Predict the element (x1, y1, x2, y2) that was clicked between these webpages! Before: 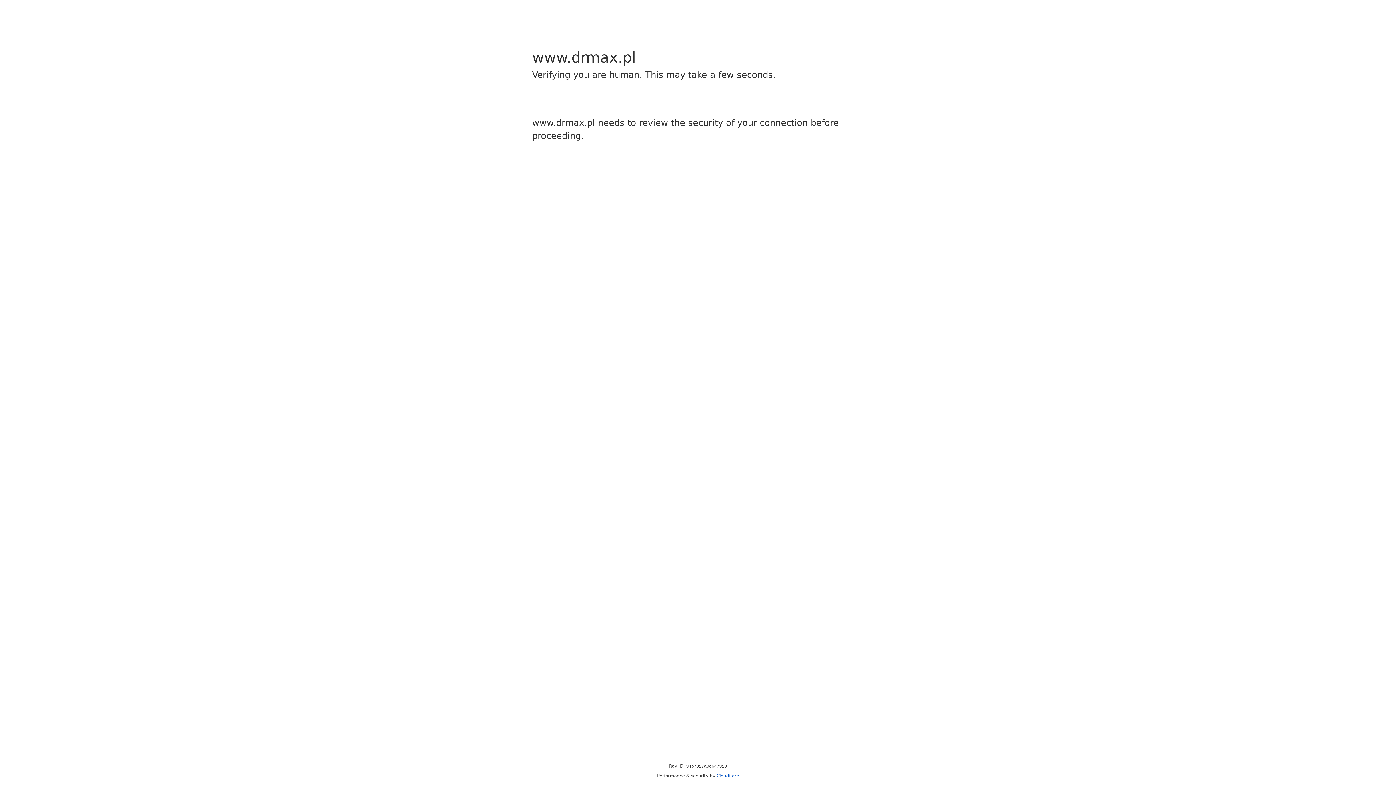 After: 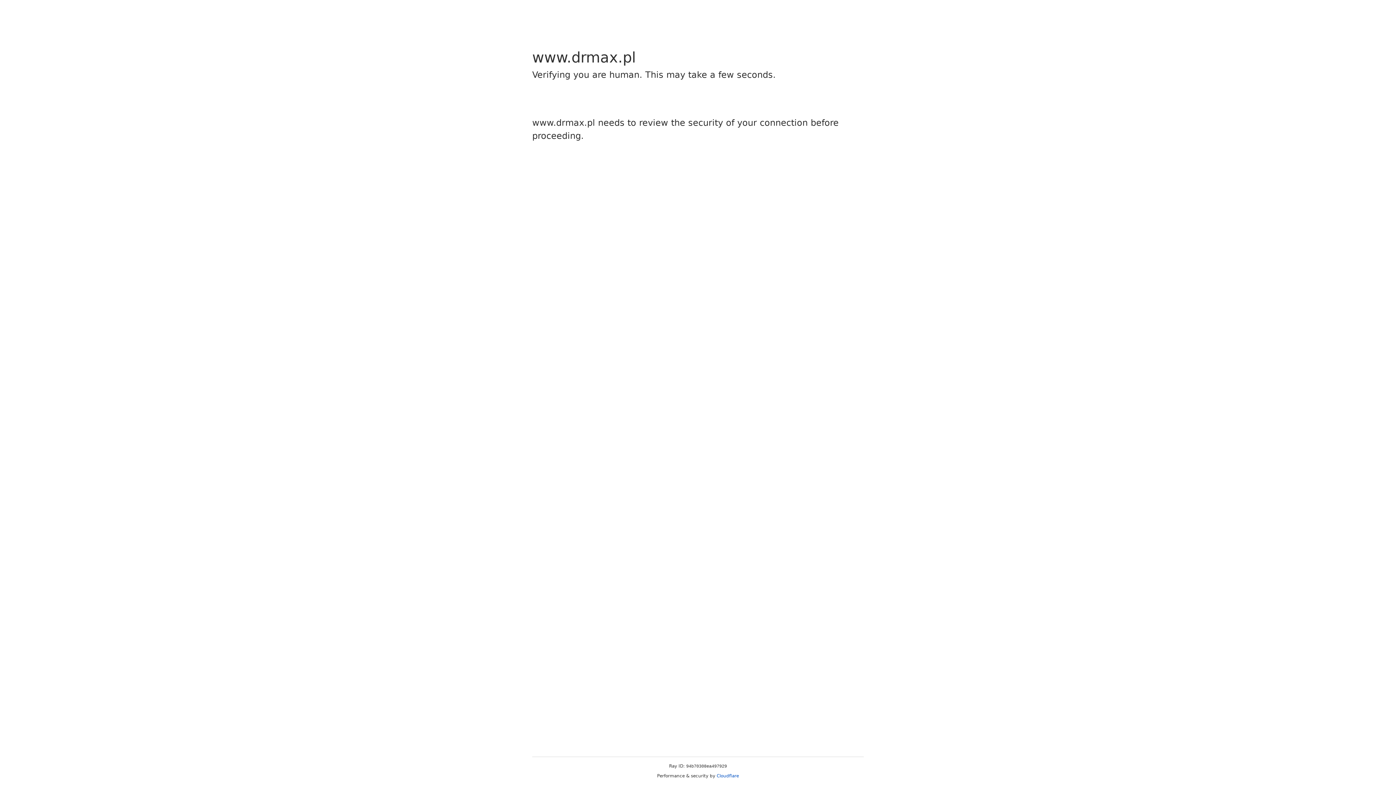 Action: label: Cloudflare bbox: (716, 773, 739, 778)